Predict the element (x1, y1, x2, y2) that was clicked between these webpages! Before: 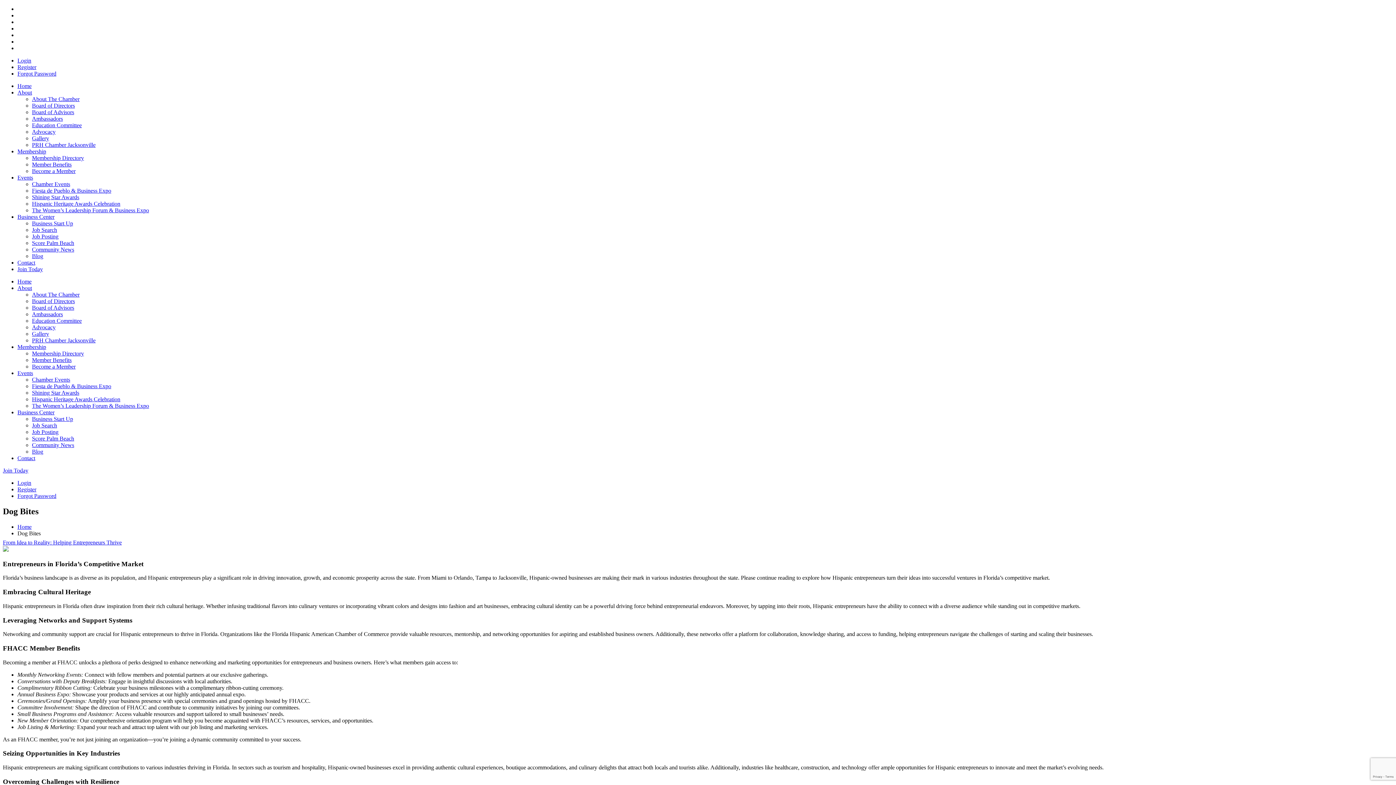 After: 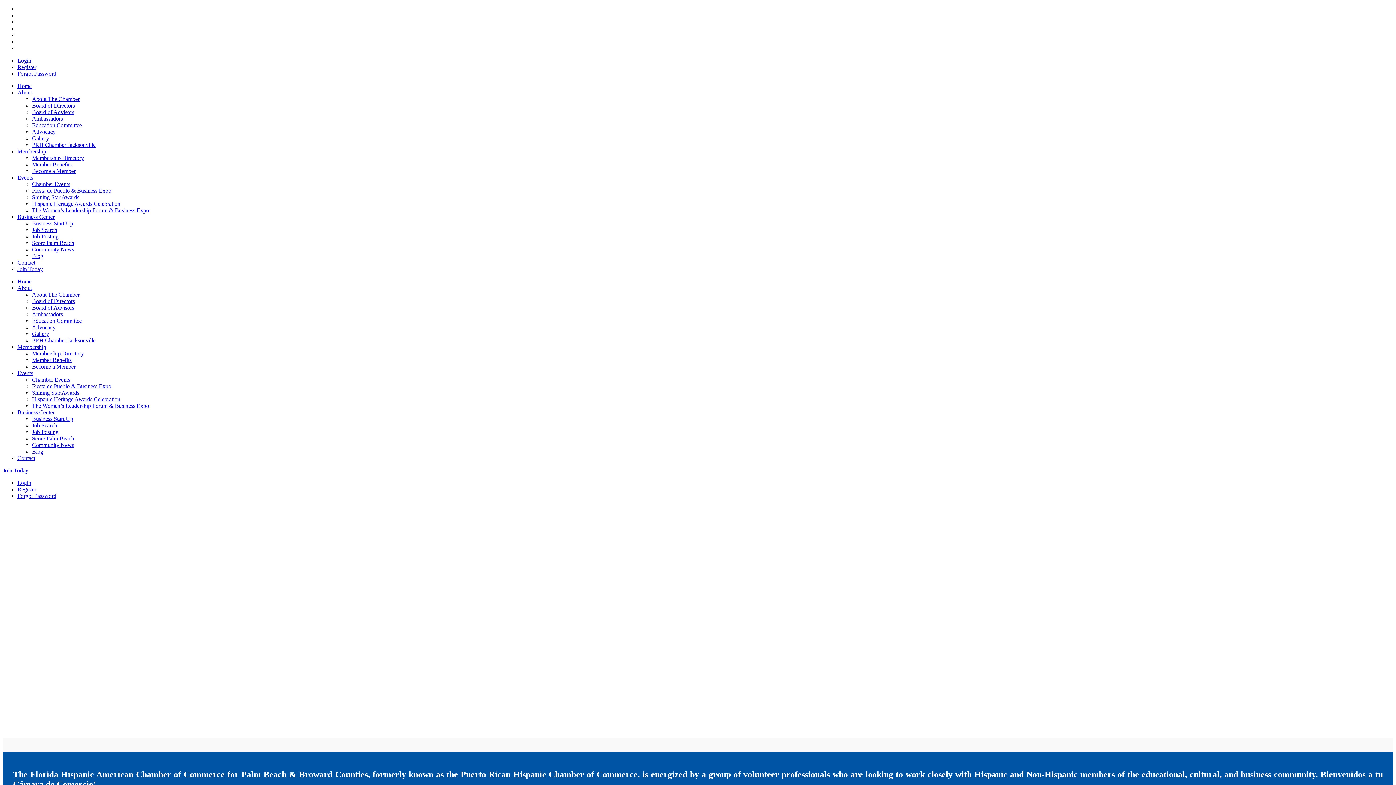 Action: bbox: (17, 82, 31, 89) label: Home